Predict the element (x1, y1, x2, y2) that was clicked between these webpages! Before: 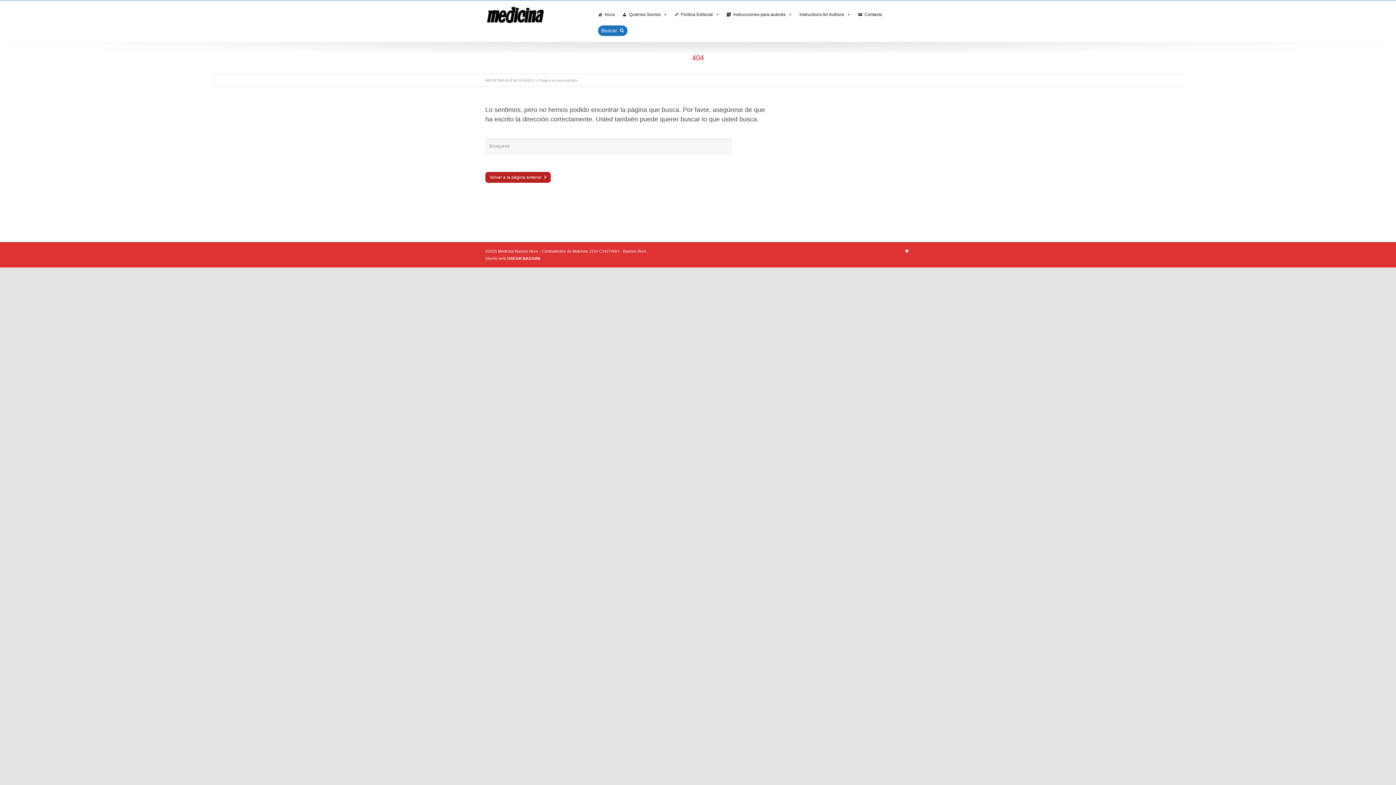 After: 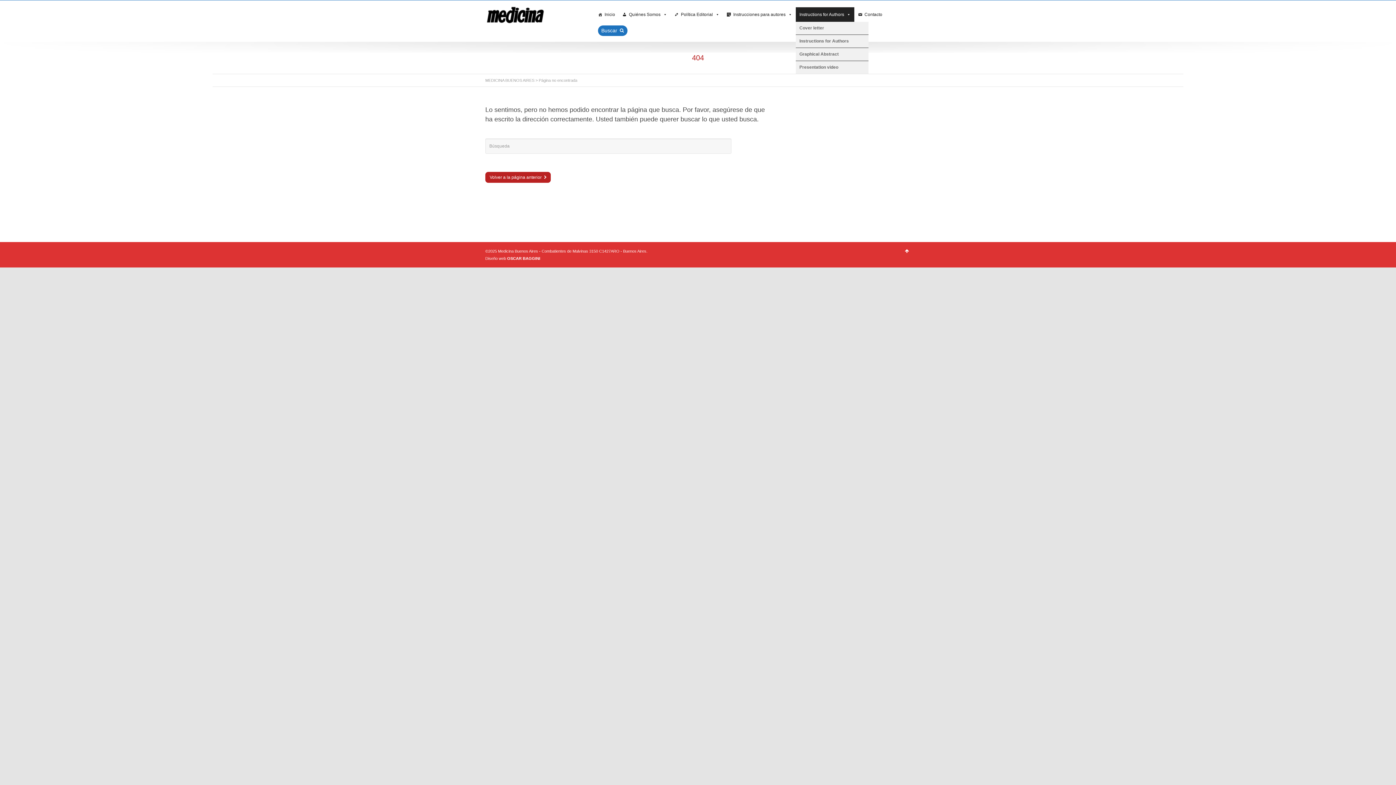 Action: label: Instructions for Authors bbox: (796, 7, 854, 21)